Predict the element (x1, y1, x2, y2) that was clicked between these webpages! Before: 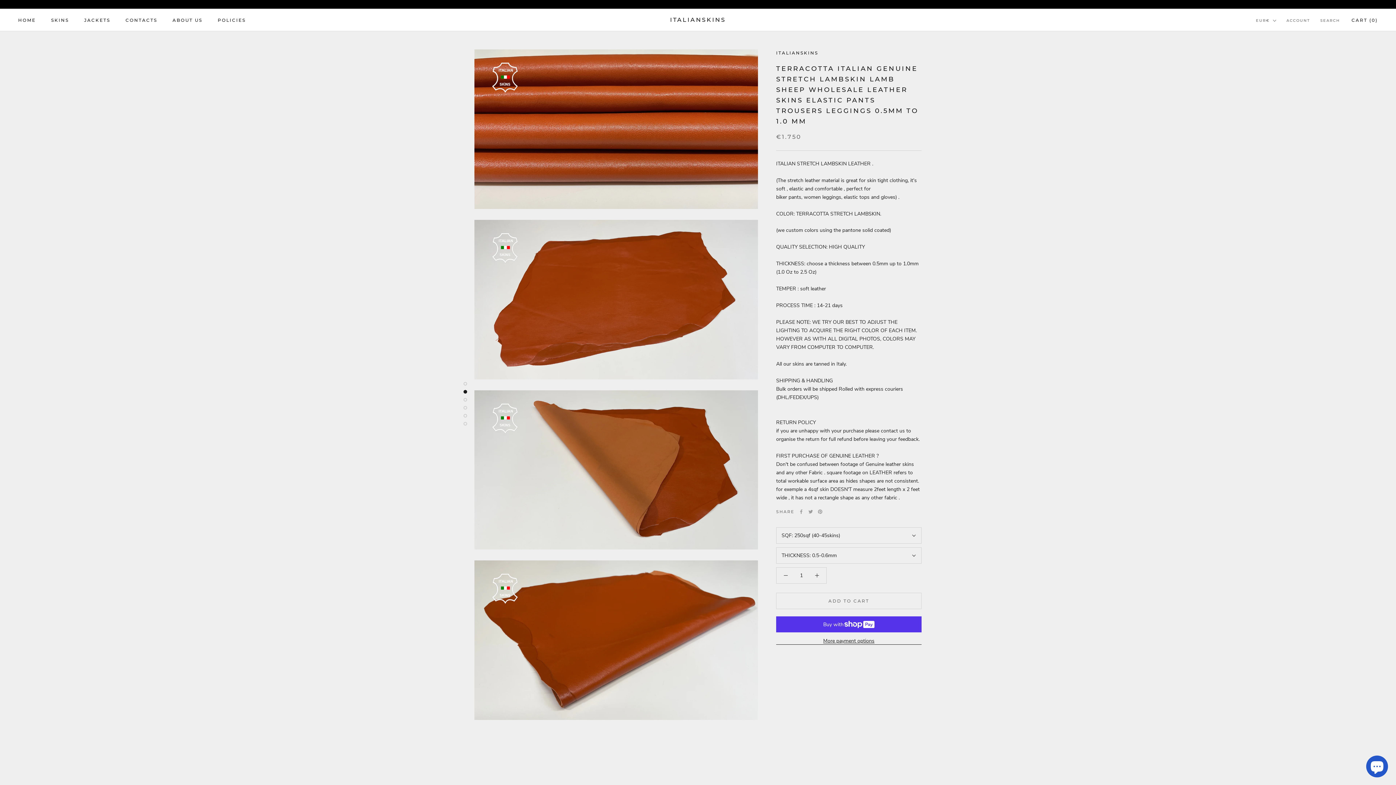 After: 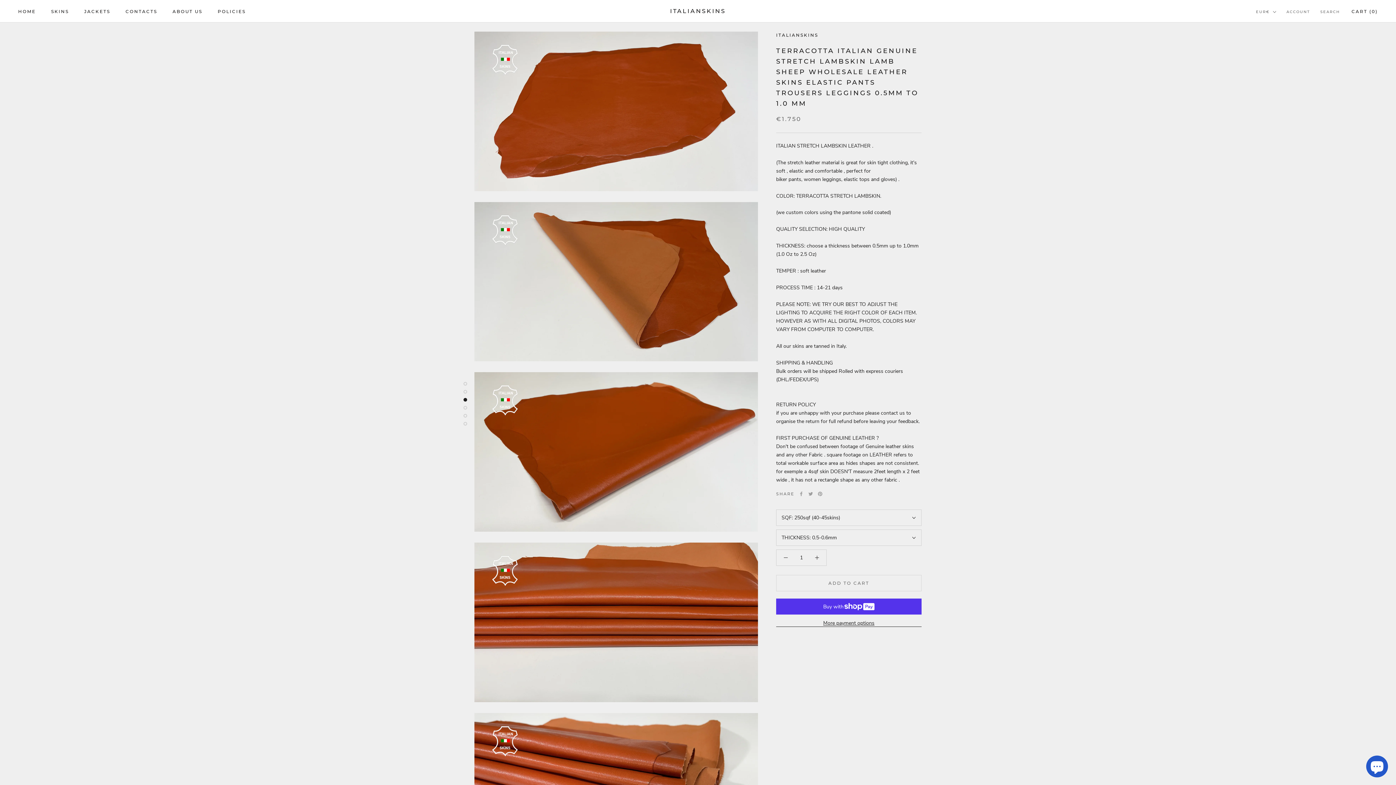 Action: bbox: (463, 390, 467, 393)